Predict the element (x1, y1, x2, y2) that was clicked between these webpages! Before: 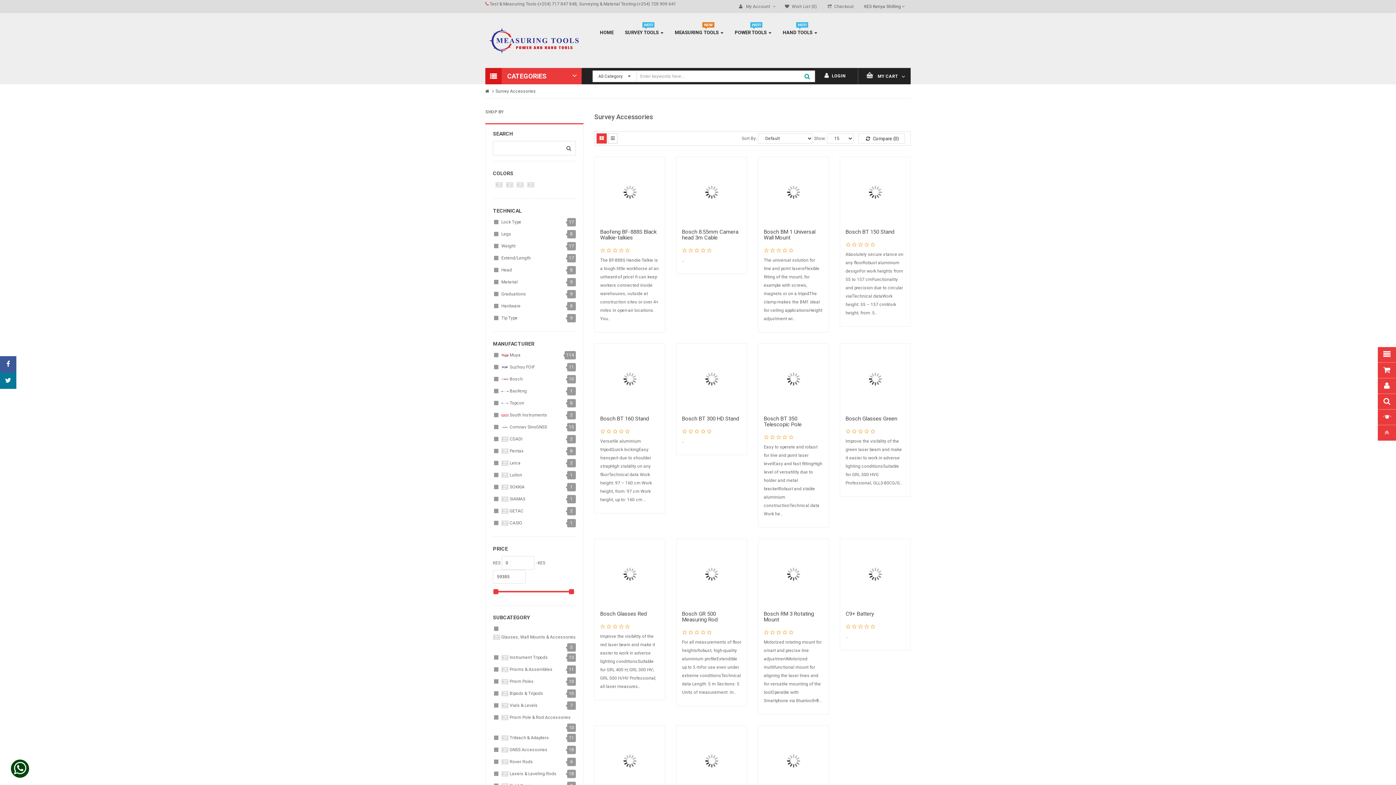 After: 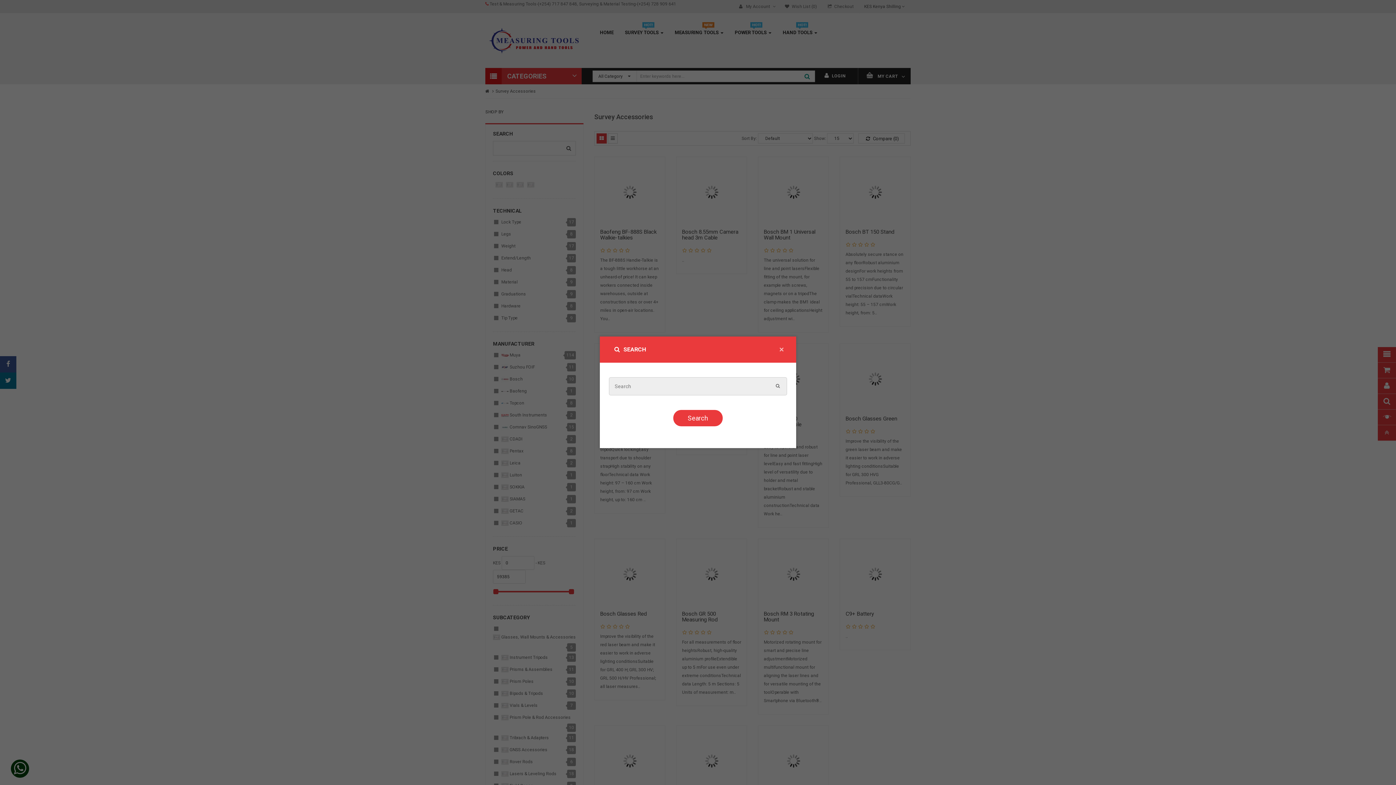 Action: bbox: (1378, 394, 1396, 409)